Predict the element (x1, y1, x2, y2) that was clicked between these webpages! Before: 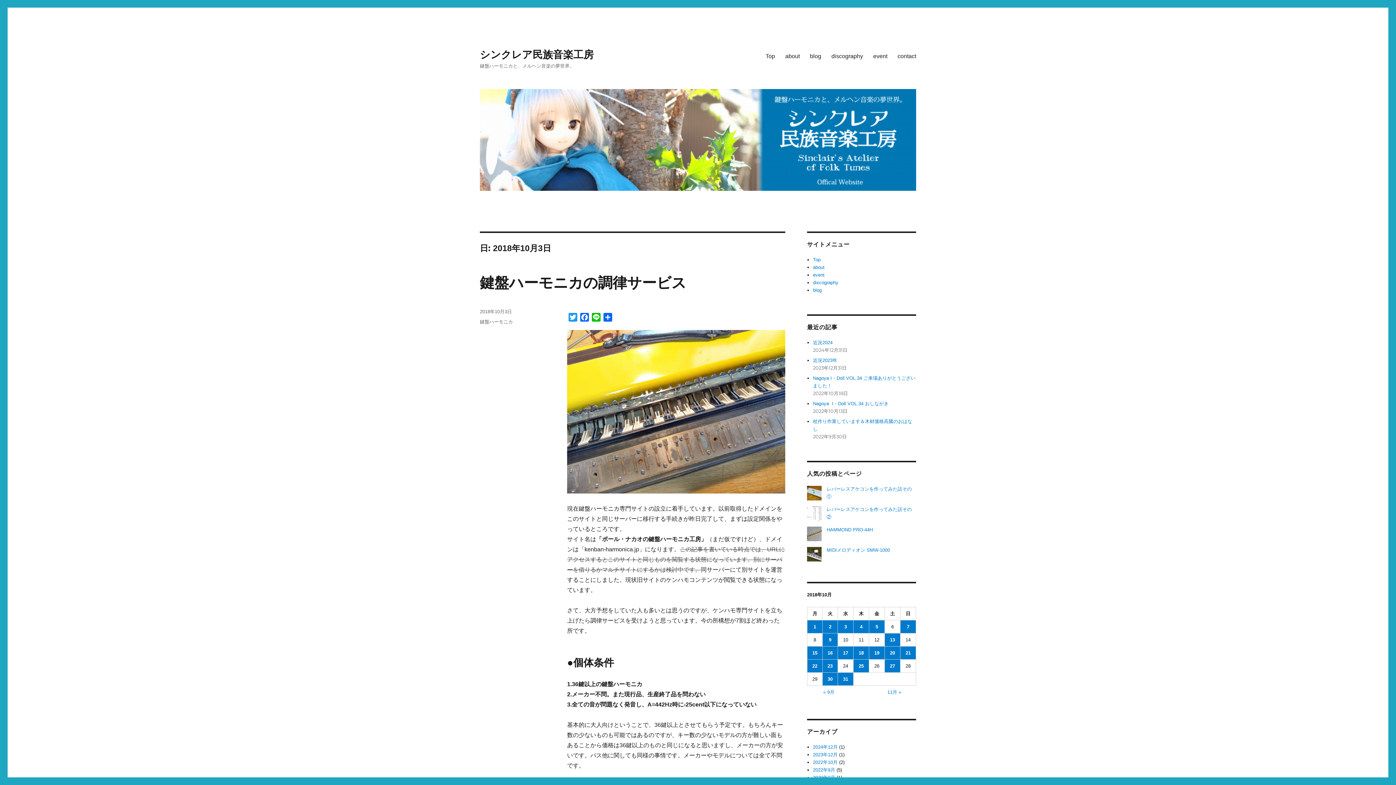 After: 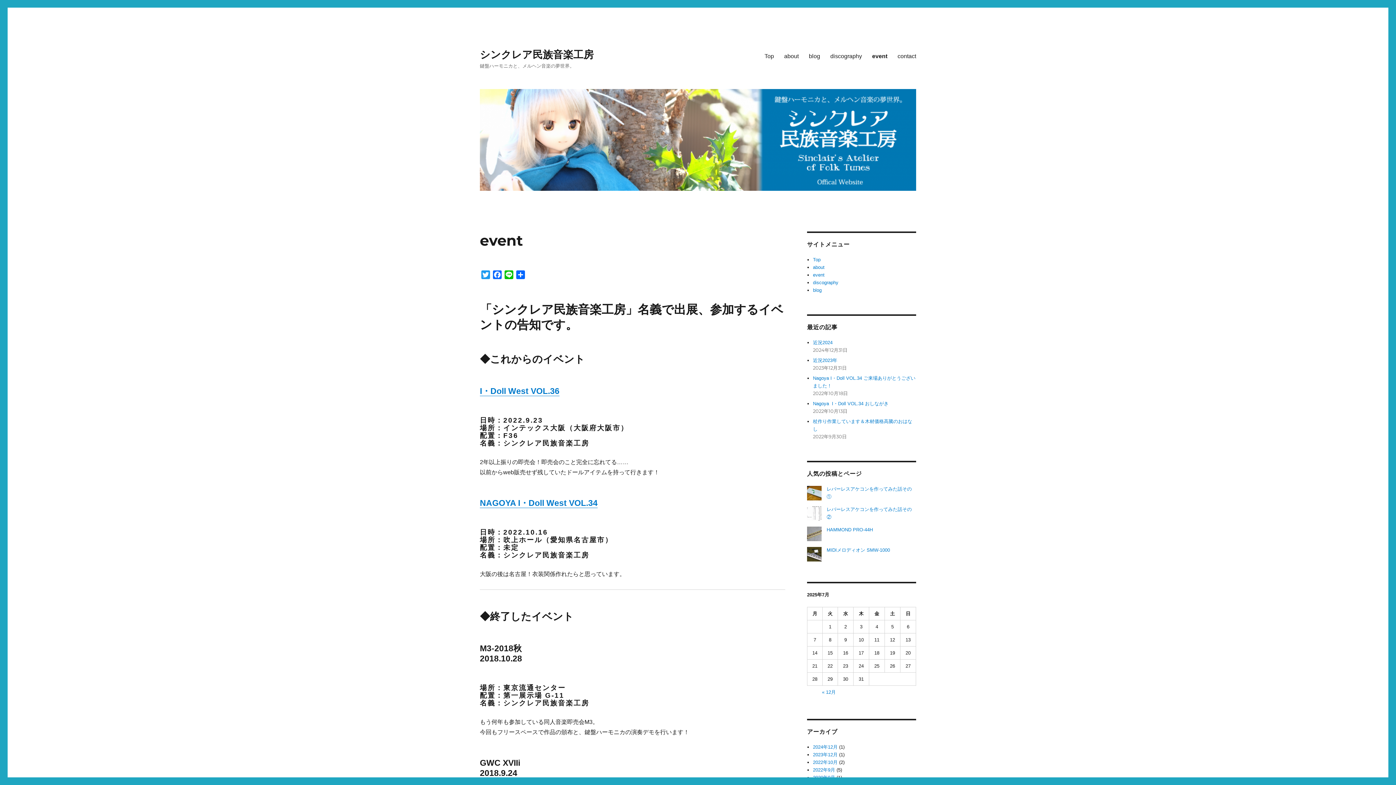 Action: bbox: (813, 272, 824, 277) label: event